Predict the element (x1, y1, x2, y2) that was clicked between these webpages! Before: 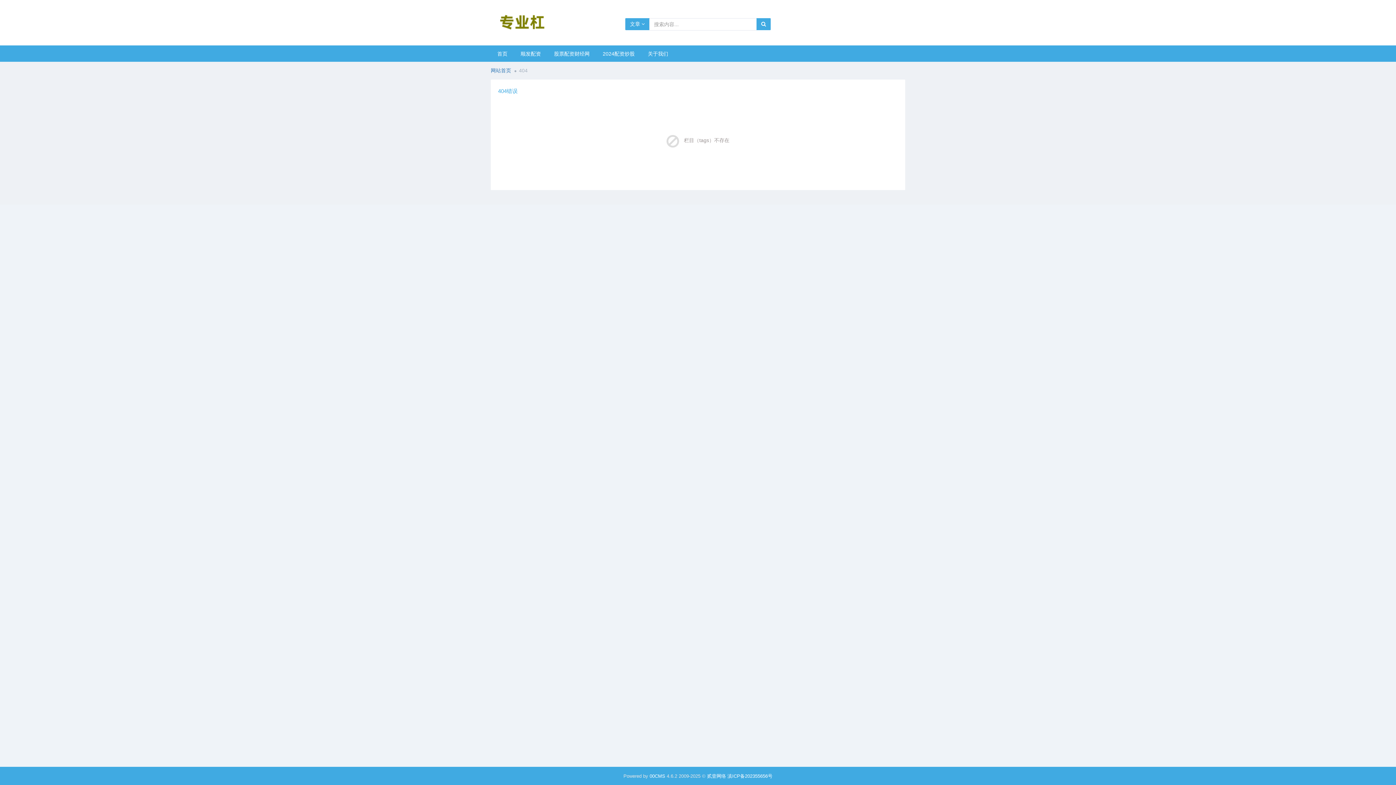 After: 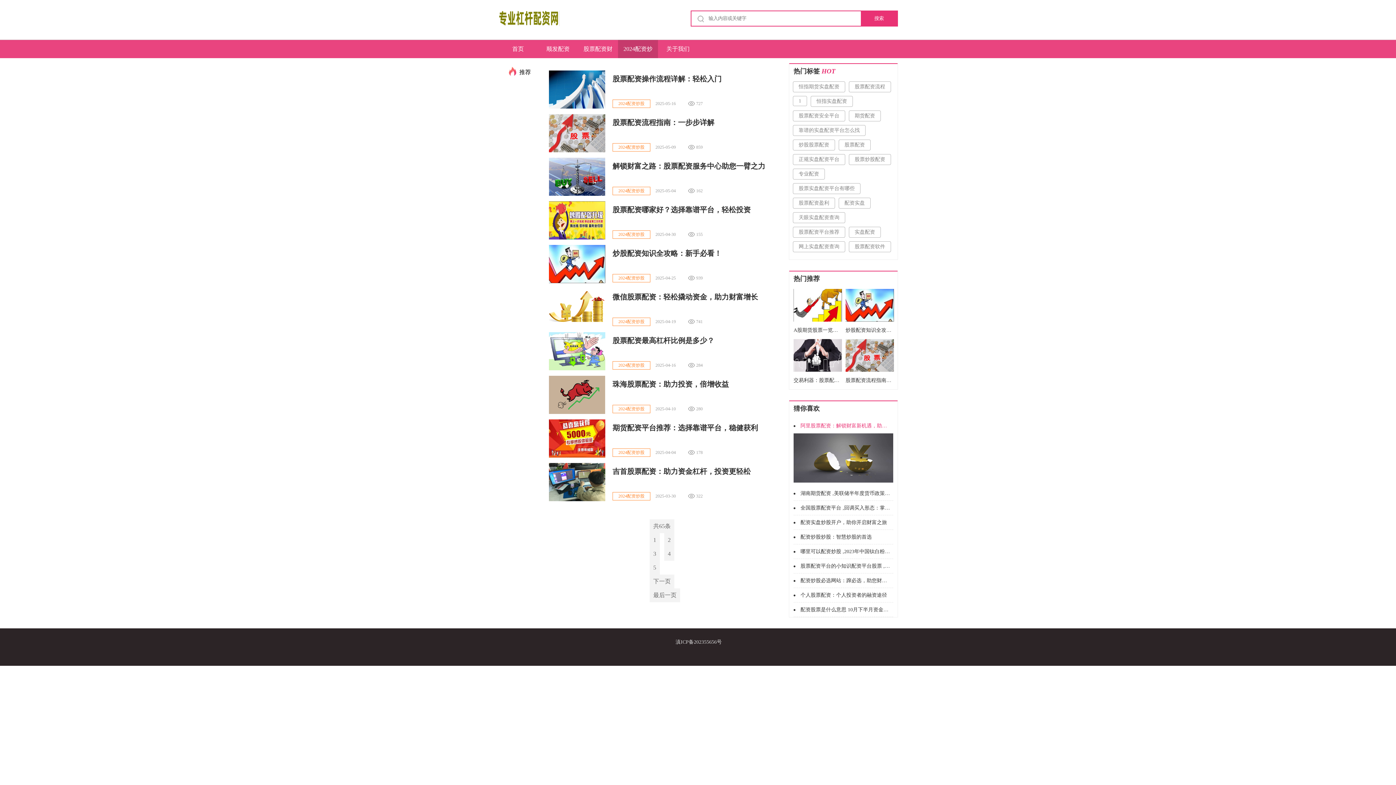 Action: label: 2024配资炒股 bbox: (596, 45, 641, 61)